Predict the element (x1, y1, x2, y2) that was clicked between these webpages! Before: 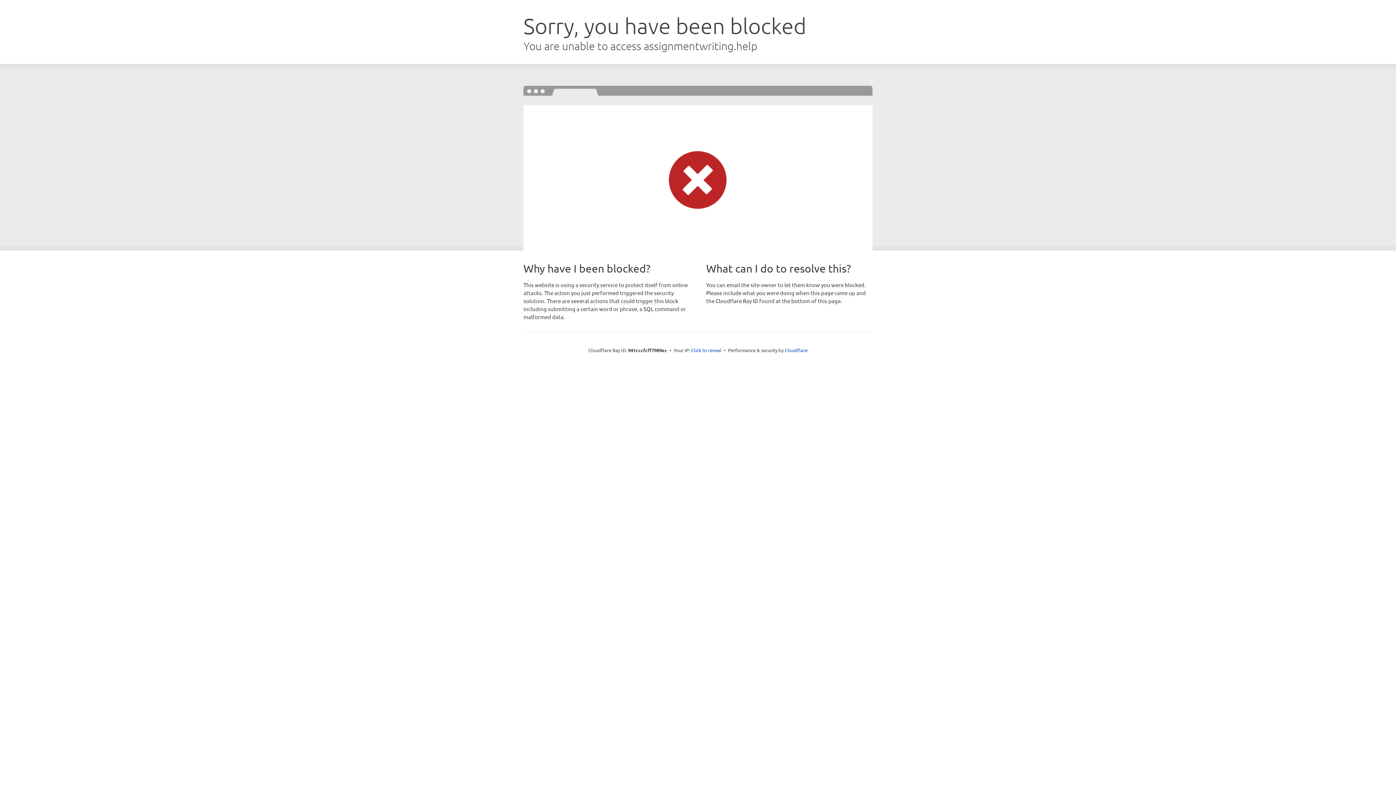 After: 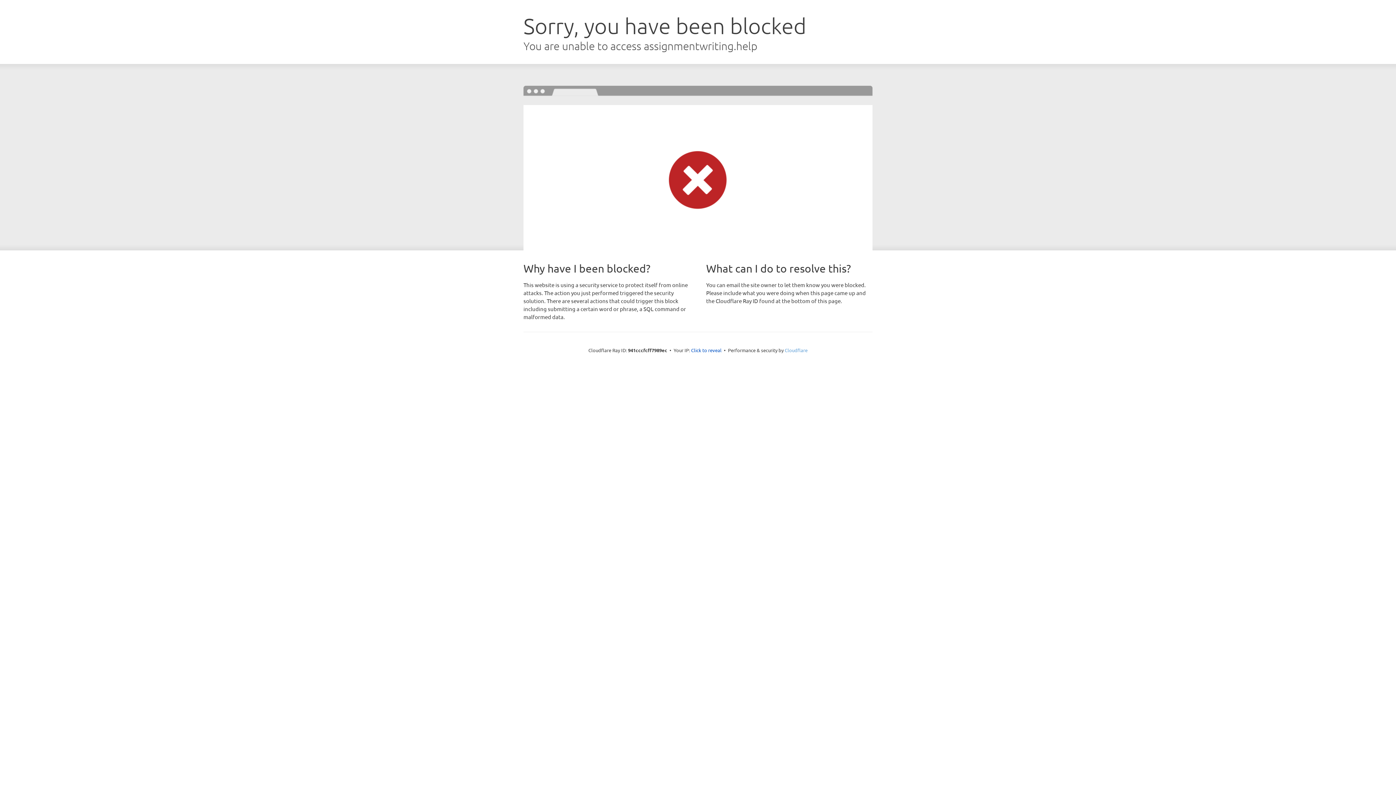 Action: label: Cloudflare bbox: (784, 347, 807, 353)